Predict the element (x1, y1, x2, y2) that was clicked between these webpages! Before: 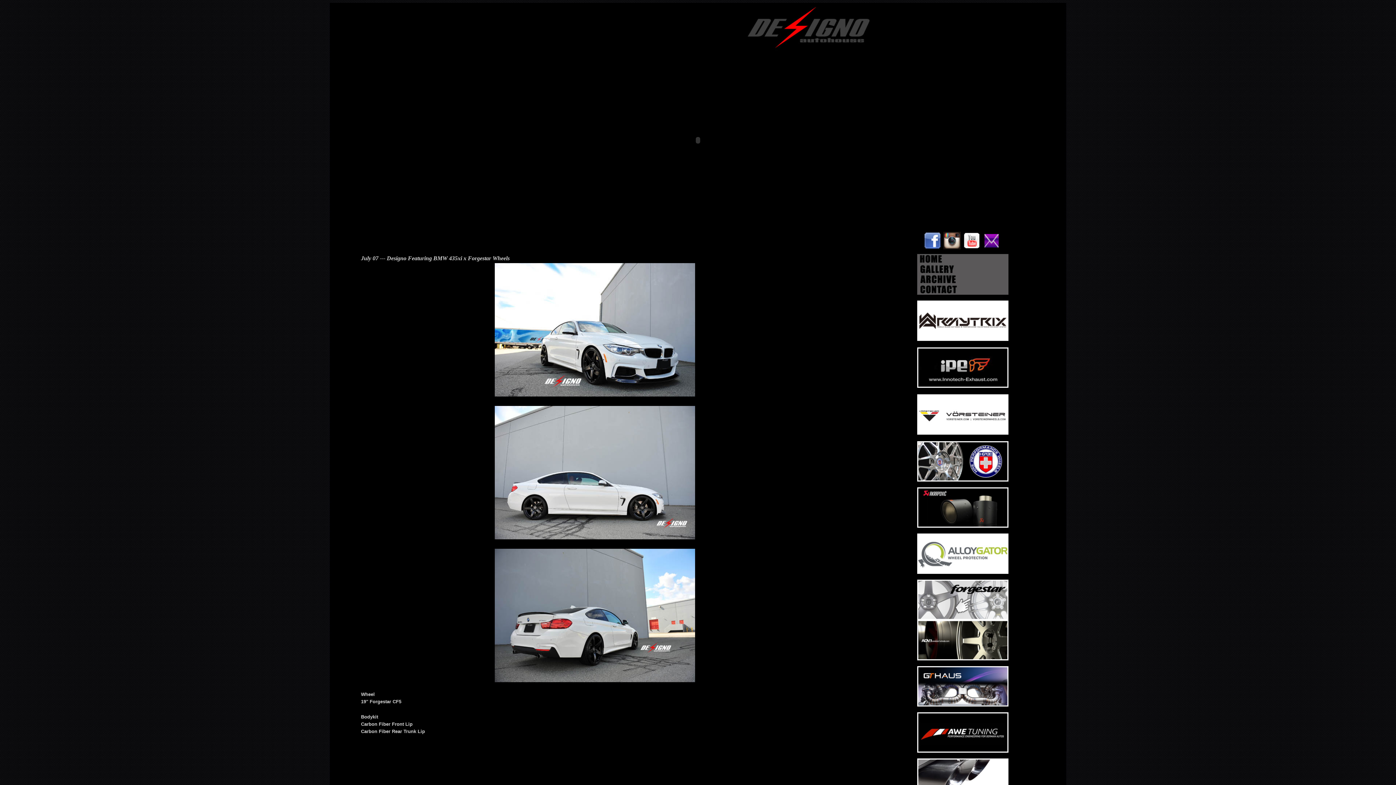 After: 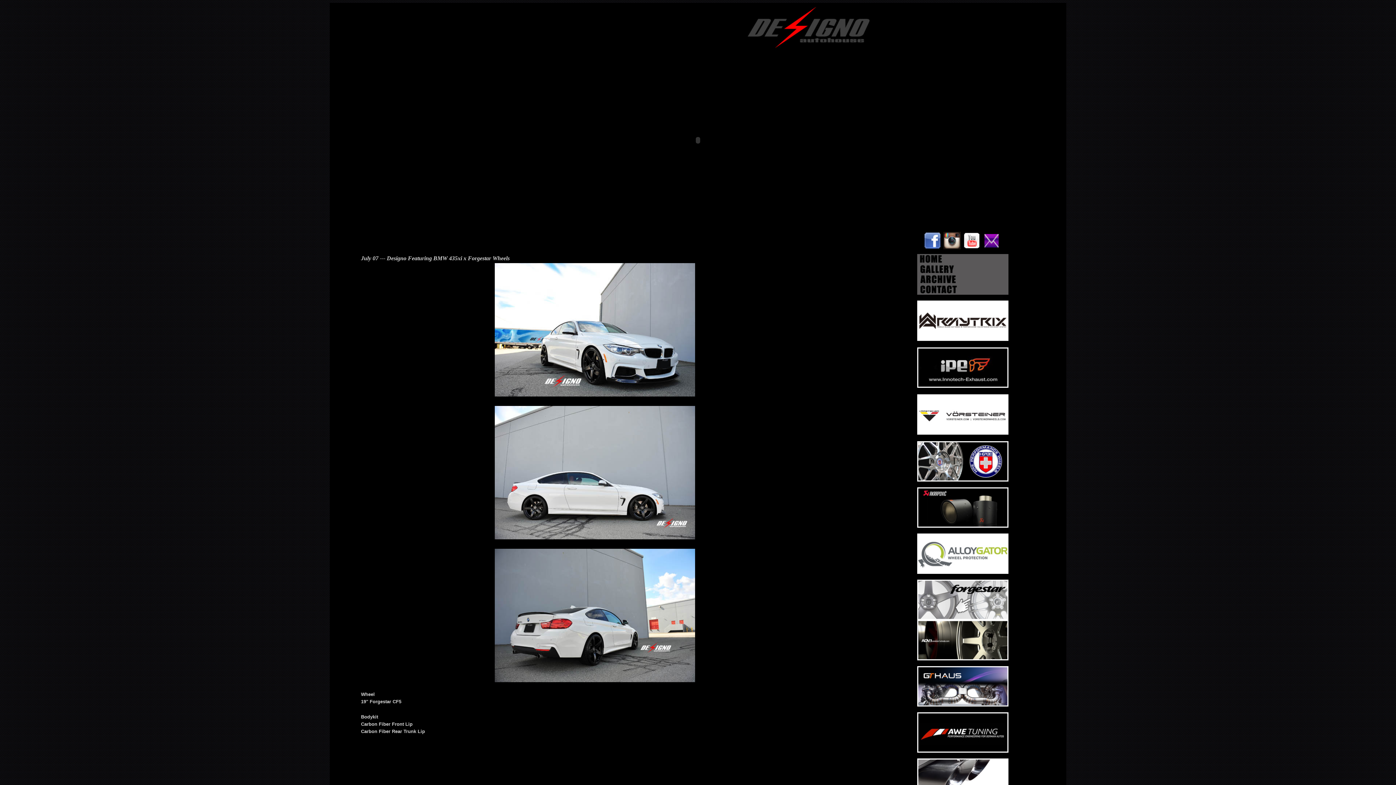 Action: bbox: (917, 429, 1008, 436)